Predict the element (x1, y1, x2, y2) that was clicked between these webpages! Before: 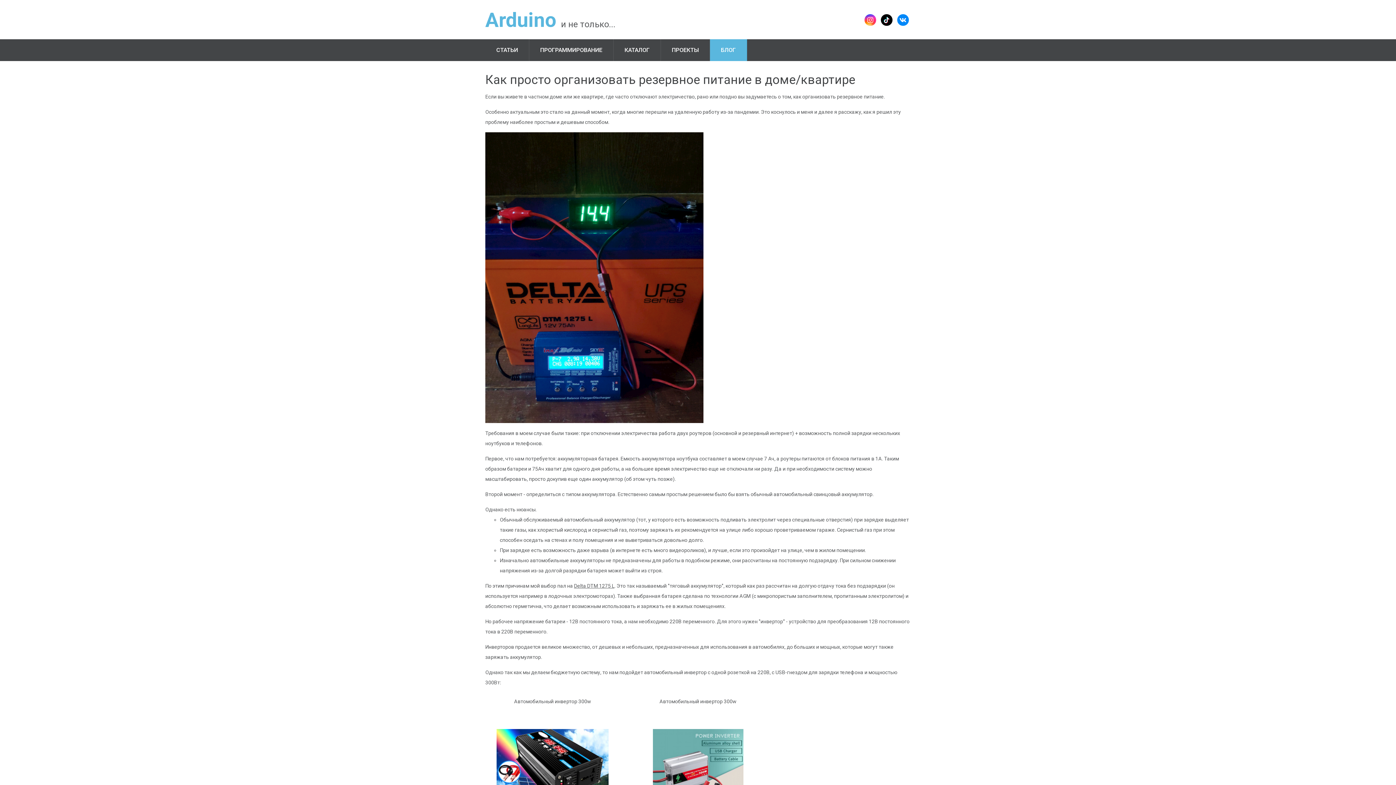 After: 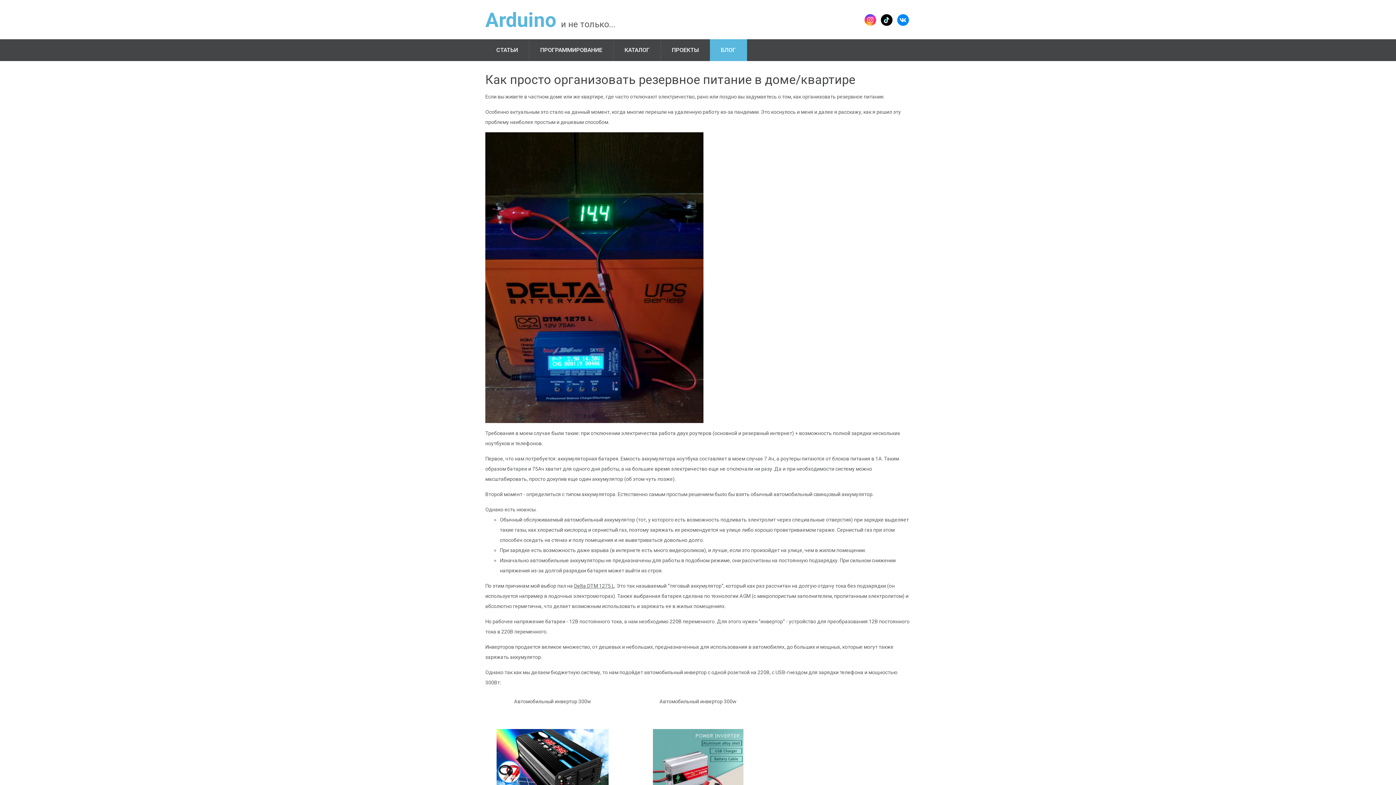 Action: bbox: (496, 731, 608, 737)